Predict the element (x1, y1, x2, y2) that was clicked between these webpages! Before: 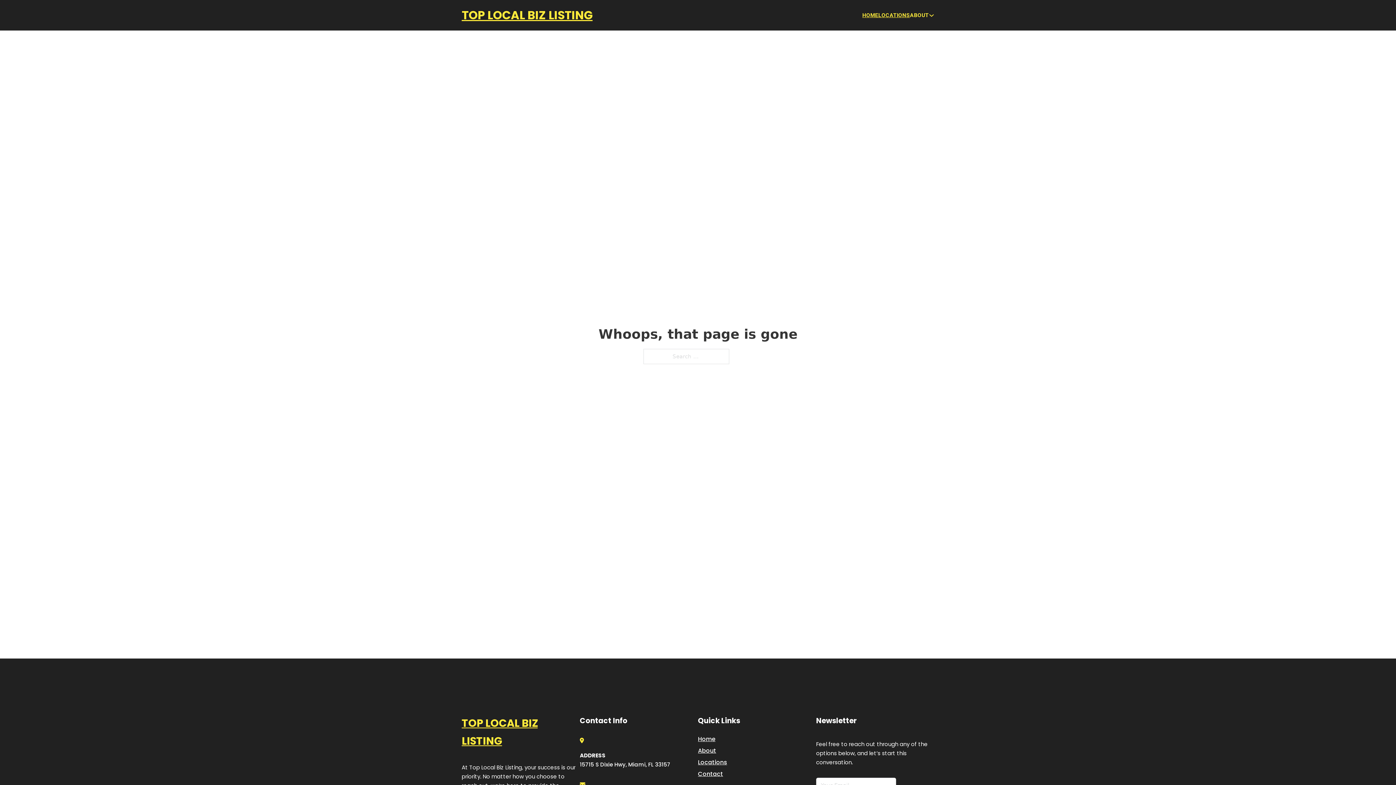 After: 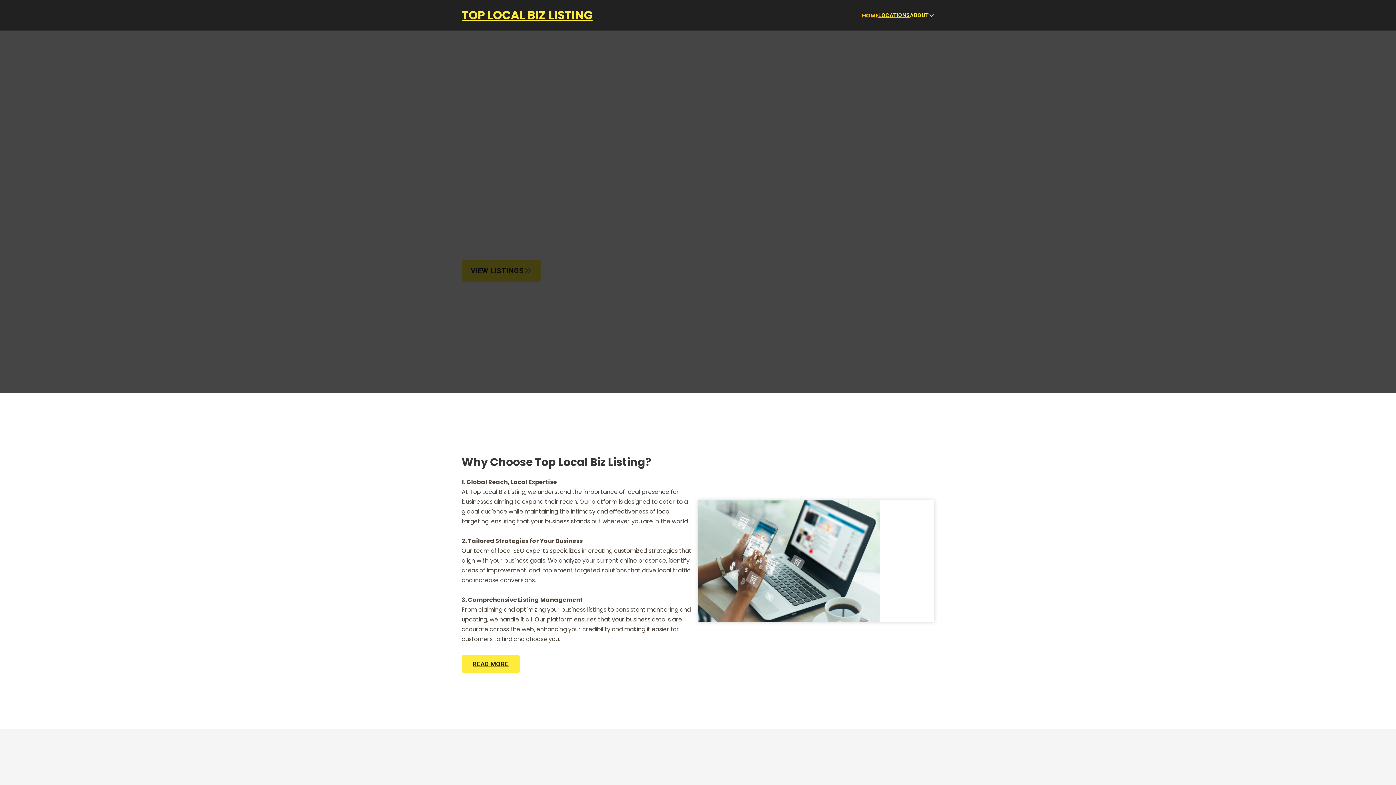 Action: bbox: (698, 734, 715, 744) label: Home